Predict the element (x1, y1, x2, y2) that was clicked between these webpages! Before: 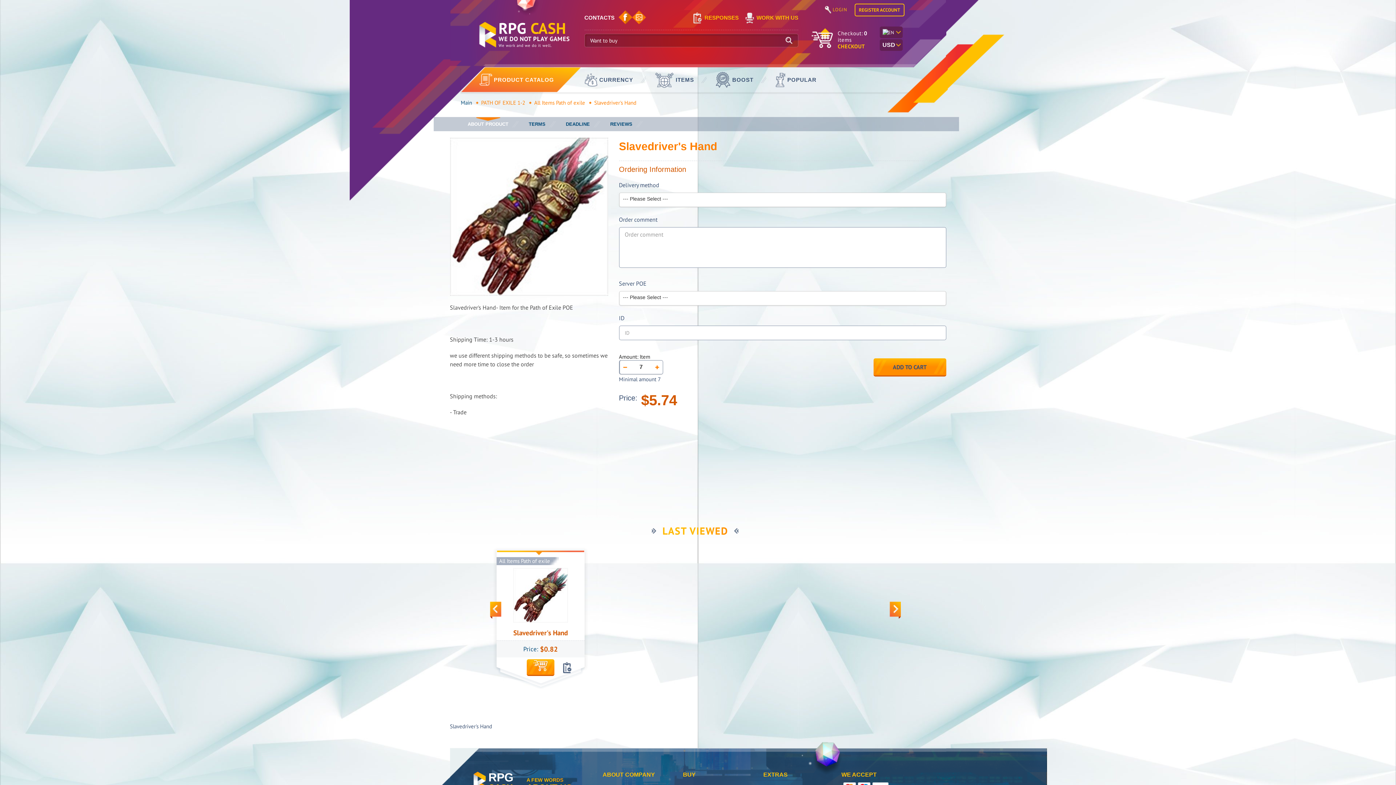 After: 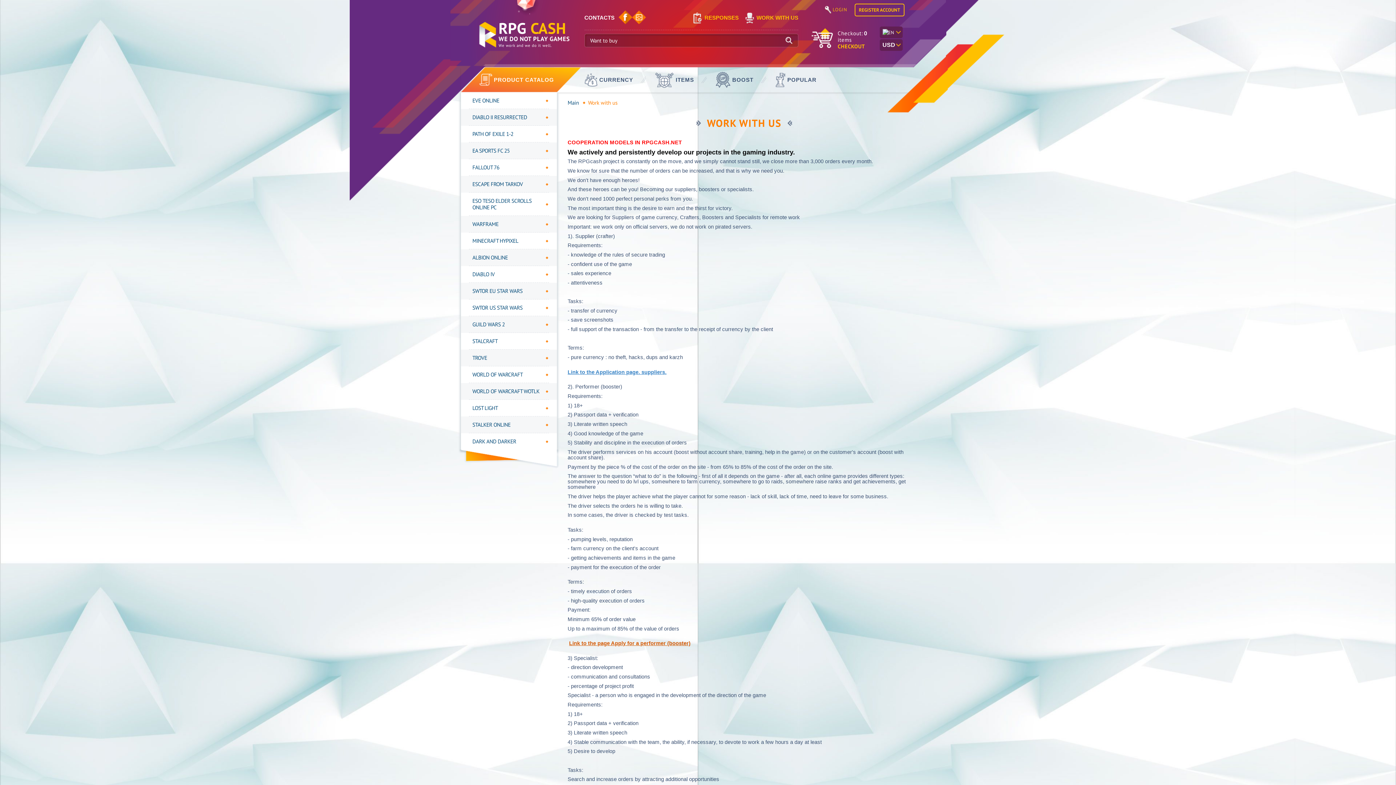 Action: bbox: (742, 10, 756, 24)